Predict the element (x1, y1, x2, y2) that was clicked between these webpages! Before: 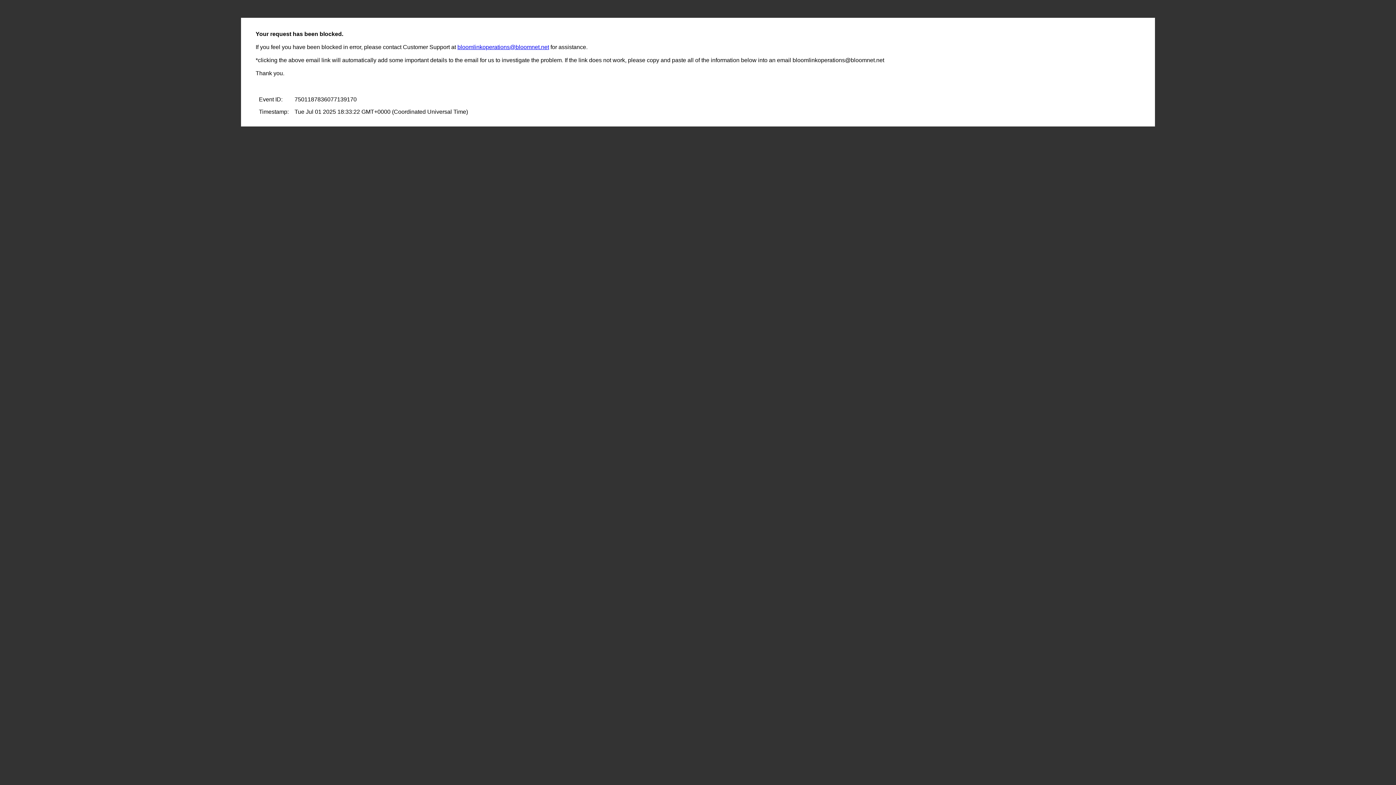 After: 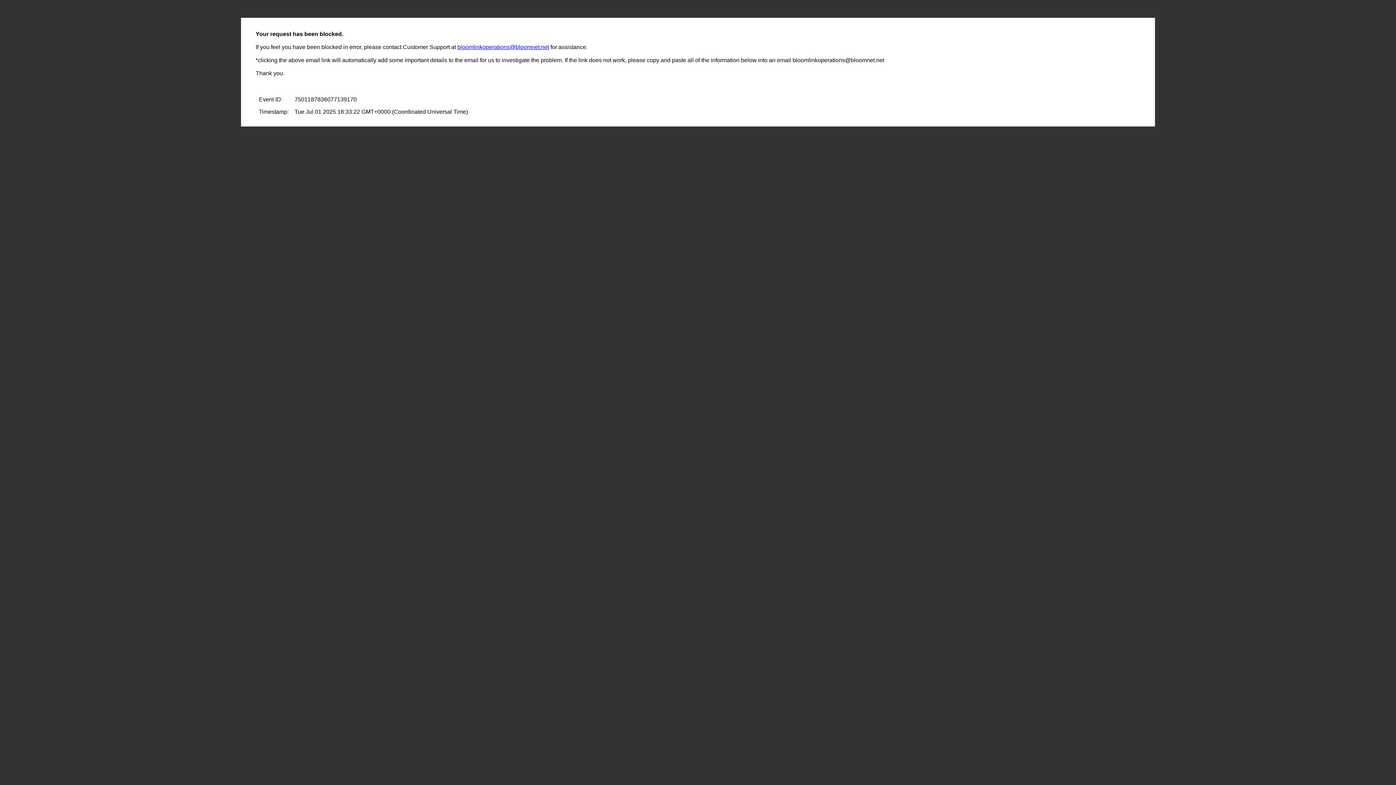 Action: bbox: (457, 44, 549, 50) label: bloomlinkoperations@bloomnet.net